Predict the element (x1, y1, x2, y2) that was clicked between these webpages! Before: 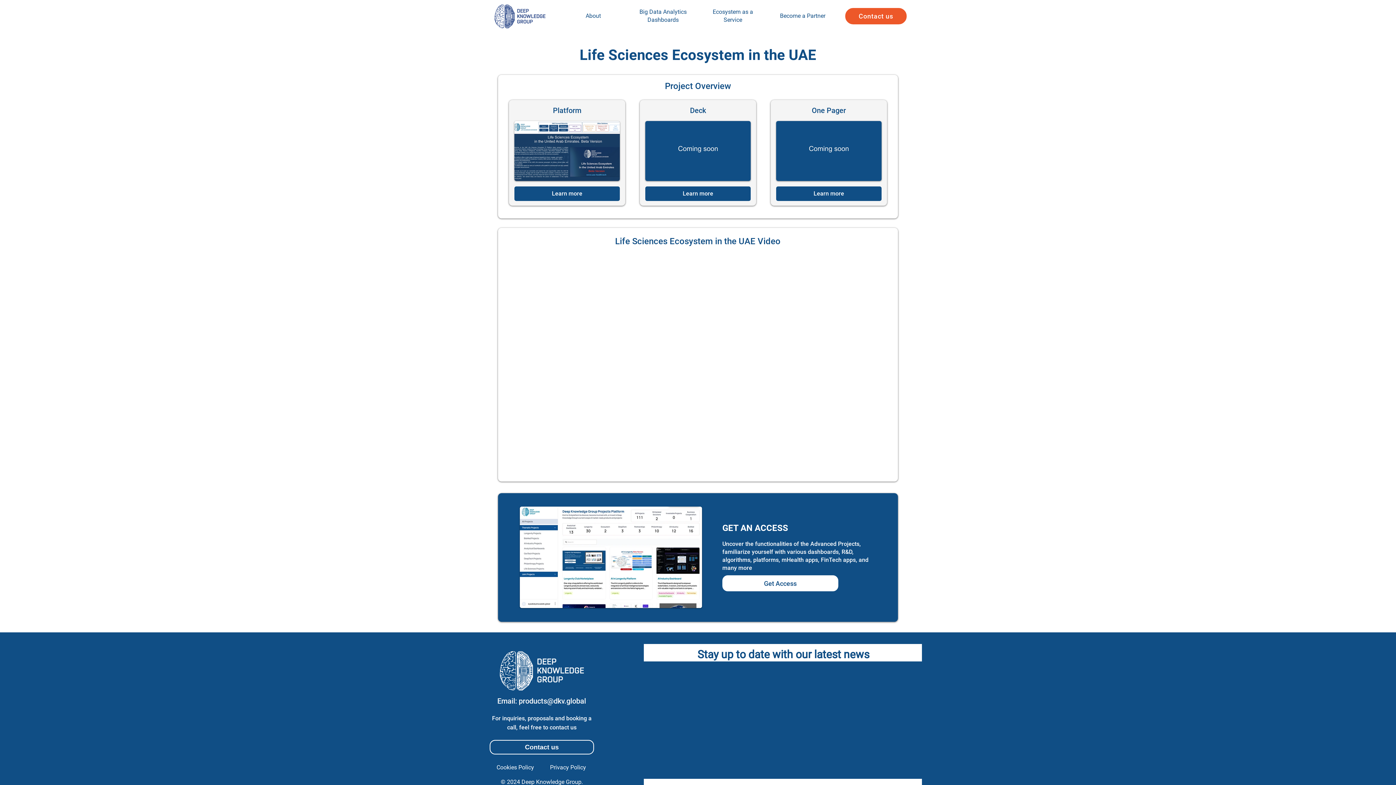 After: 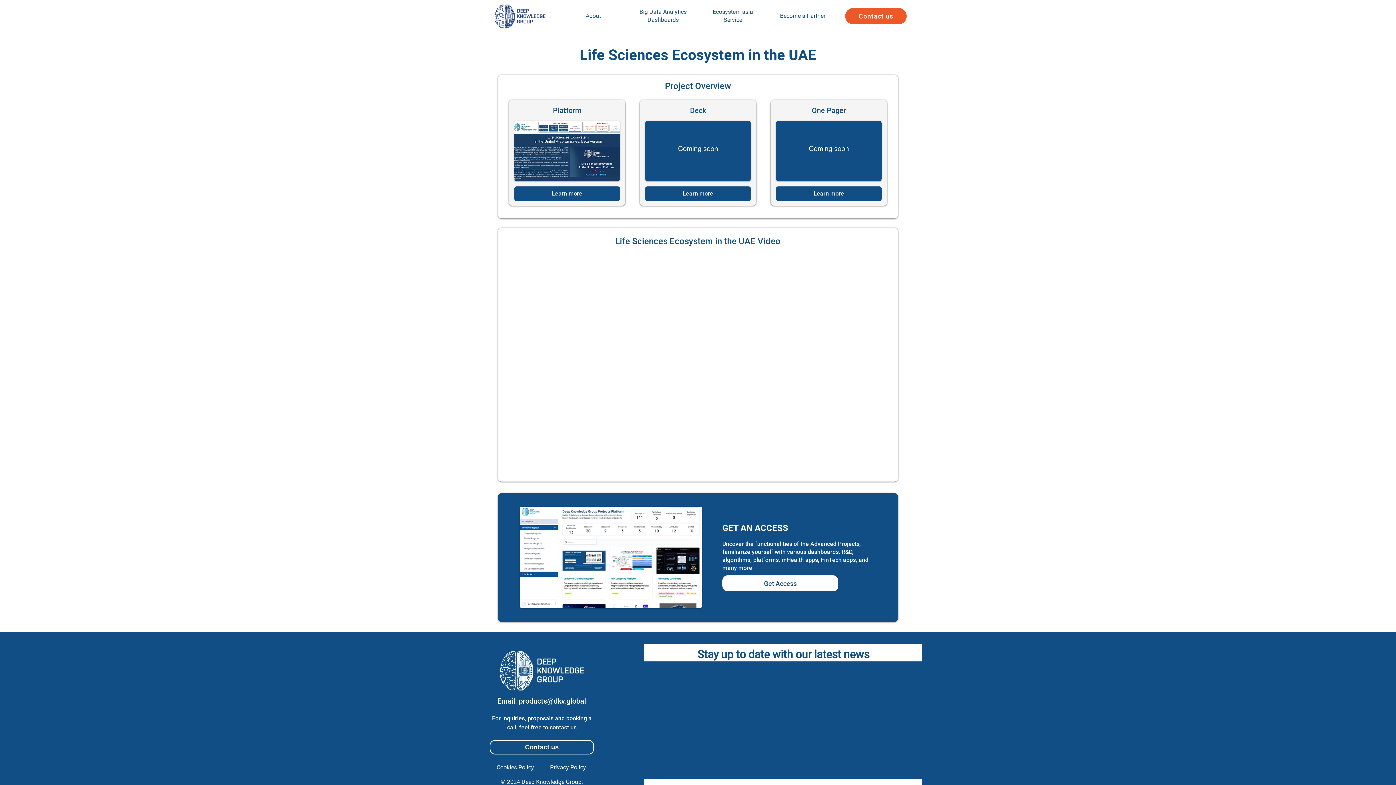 Action: bbox: (514, 121, 620, 181)